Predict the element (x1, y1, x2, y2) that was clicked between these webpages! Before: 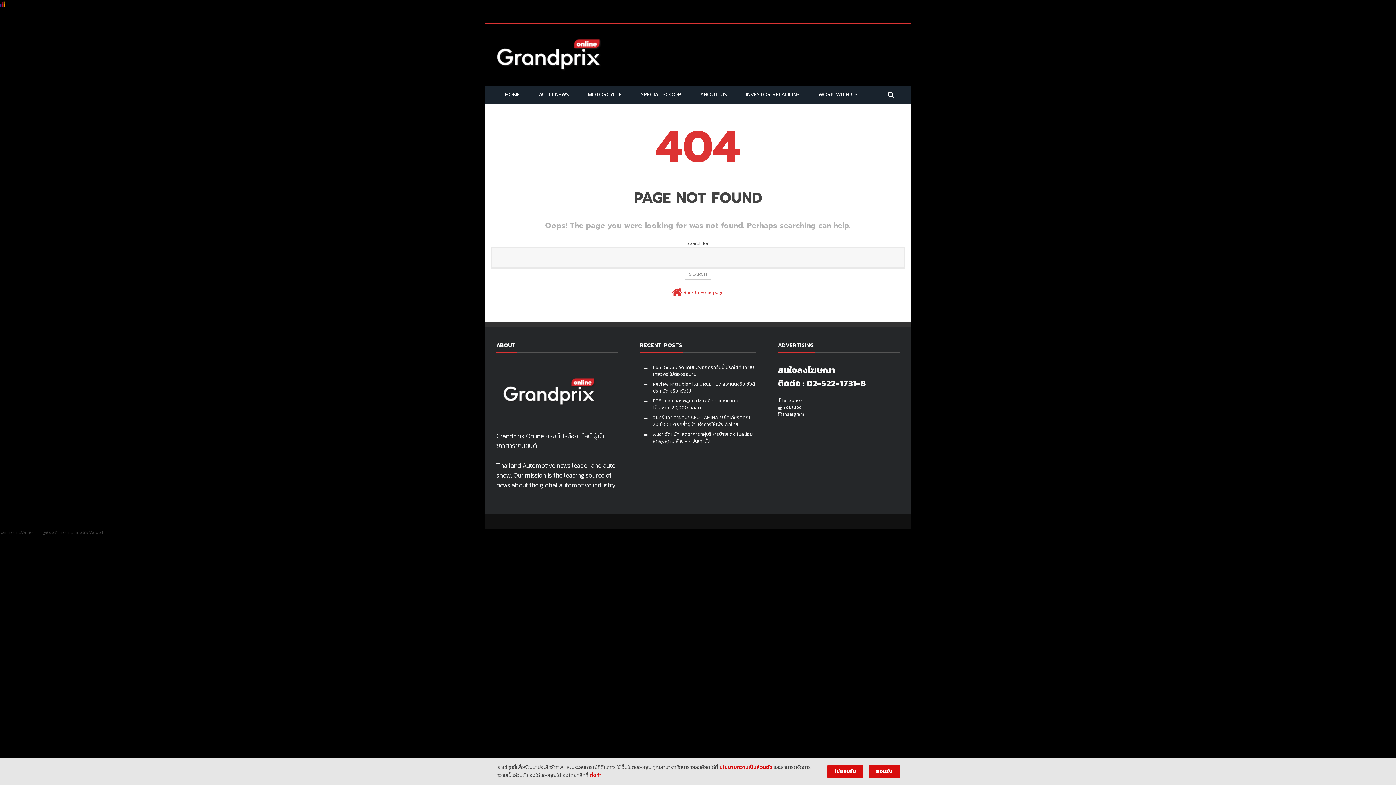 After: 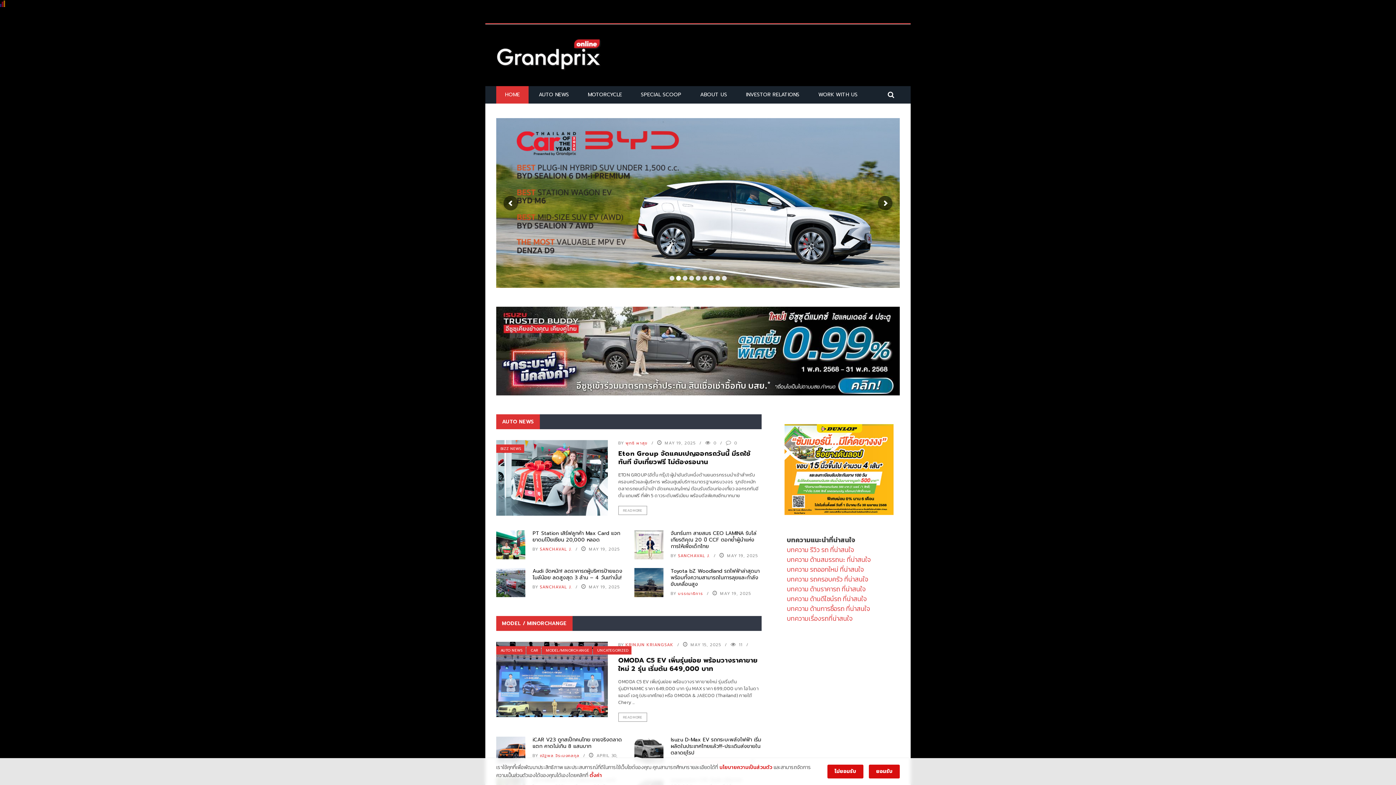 Action: bbox: (496, 91, 528, 98) label: HOME